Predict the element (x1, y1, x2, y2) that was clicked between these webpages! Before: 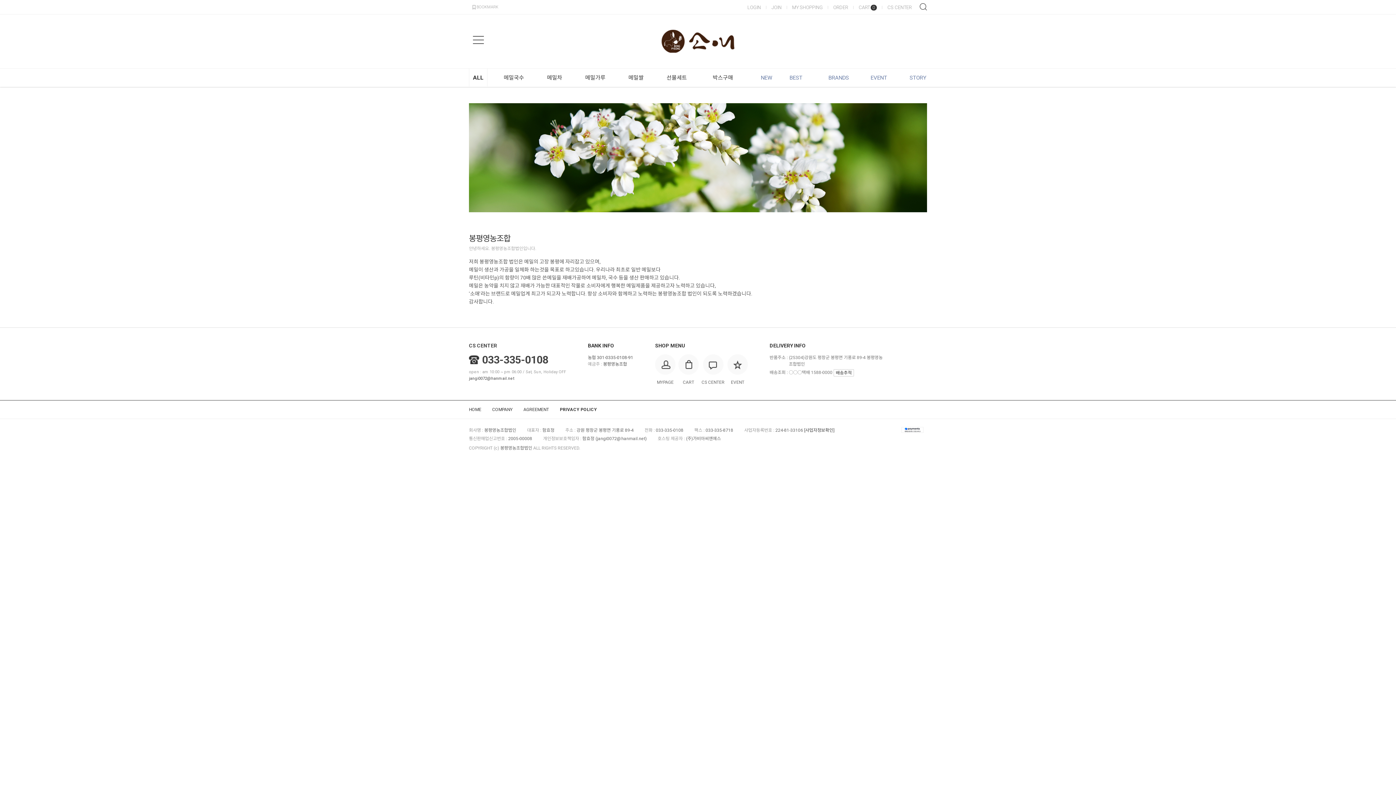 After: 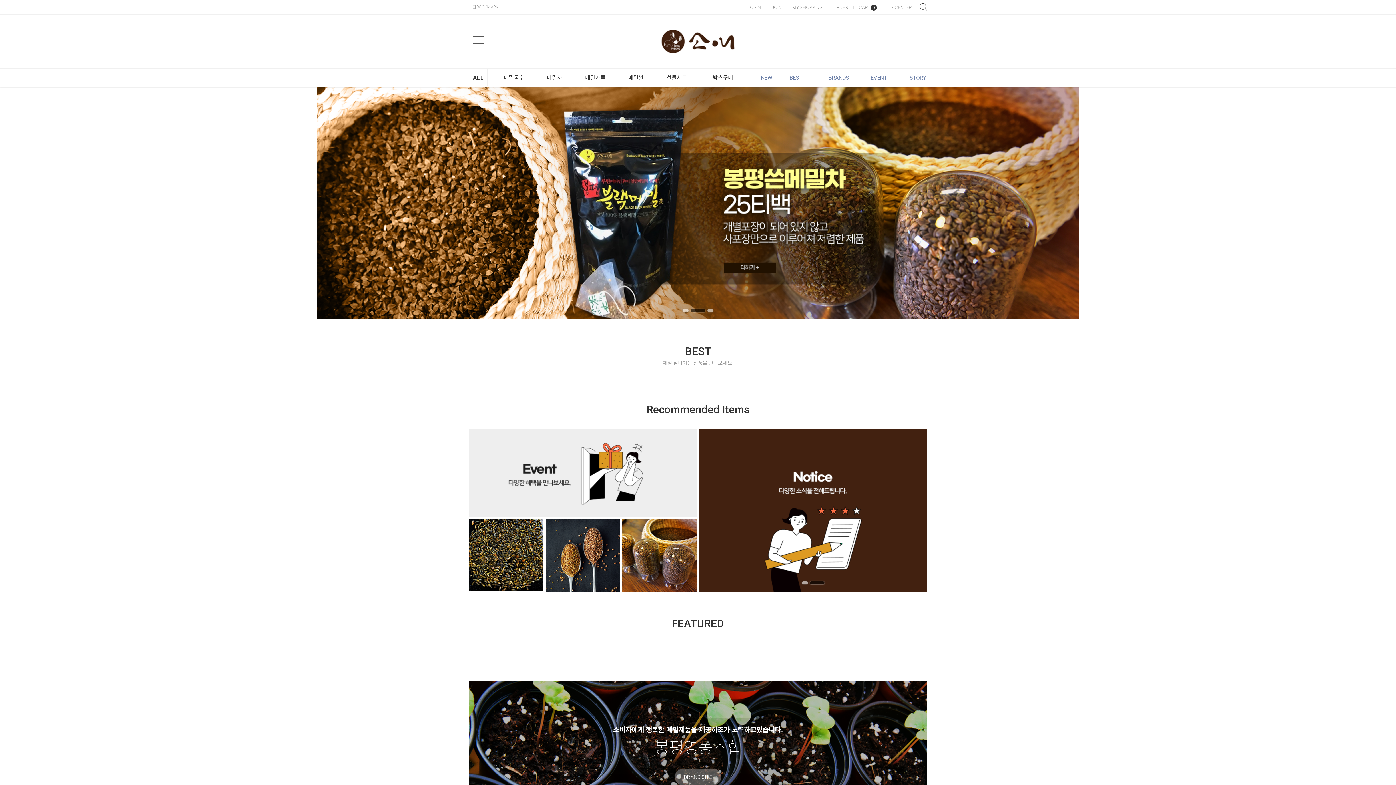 Action: label: HOME bbox: (463, 404, 486, 415)